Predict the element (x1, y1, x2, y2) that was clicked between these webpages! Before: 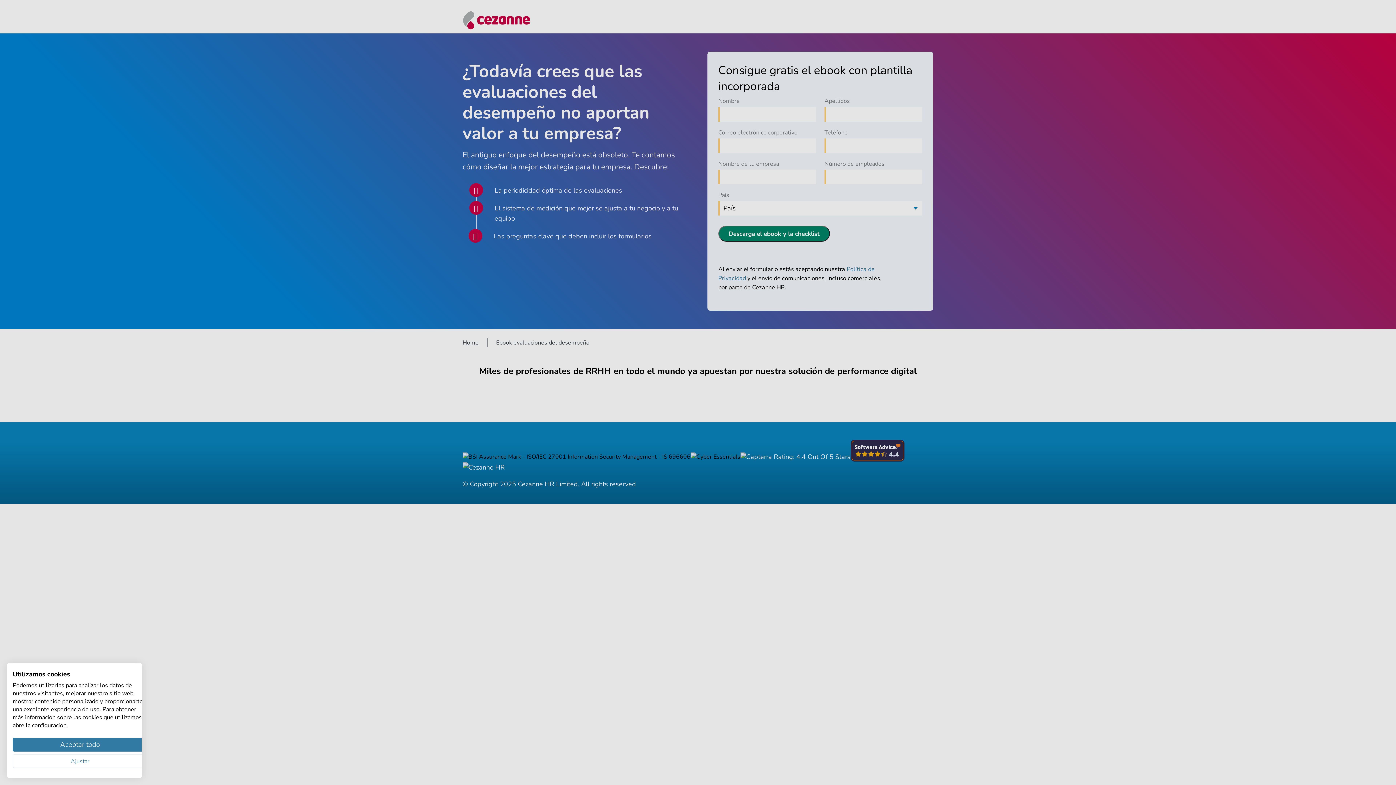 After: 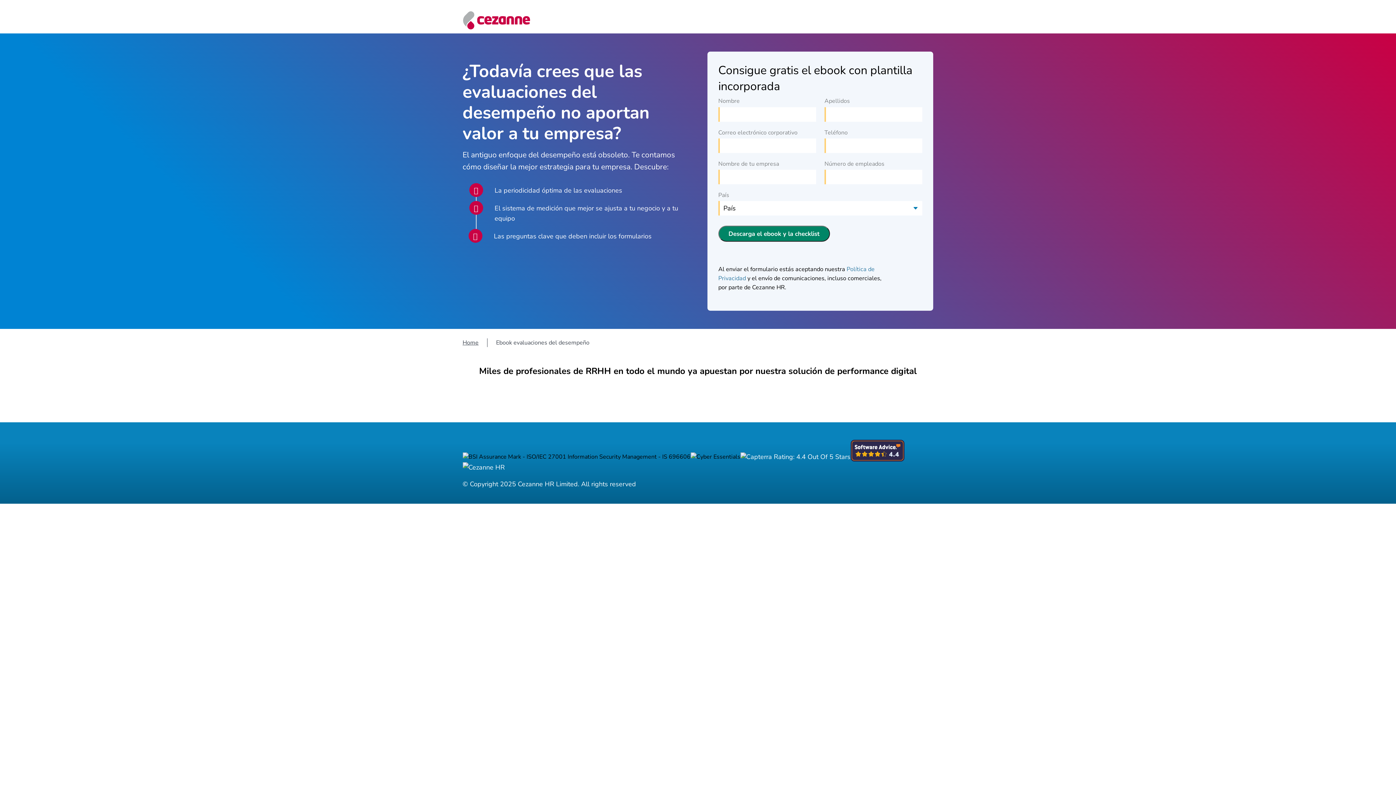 Action: bbox: (12, 738, 147, 752) label: Acepte todas las cookies